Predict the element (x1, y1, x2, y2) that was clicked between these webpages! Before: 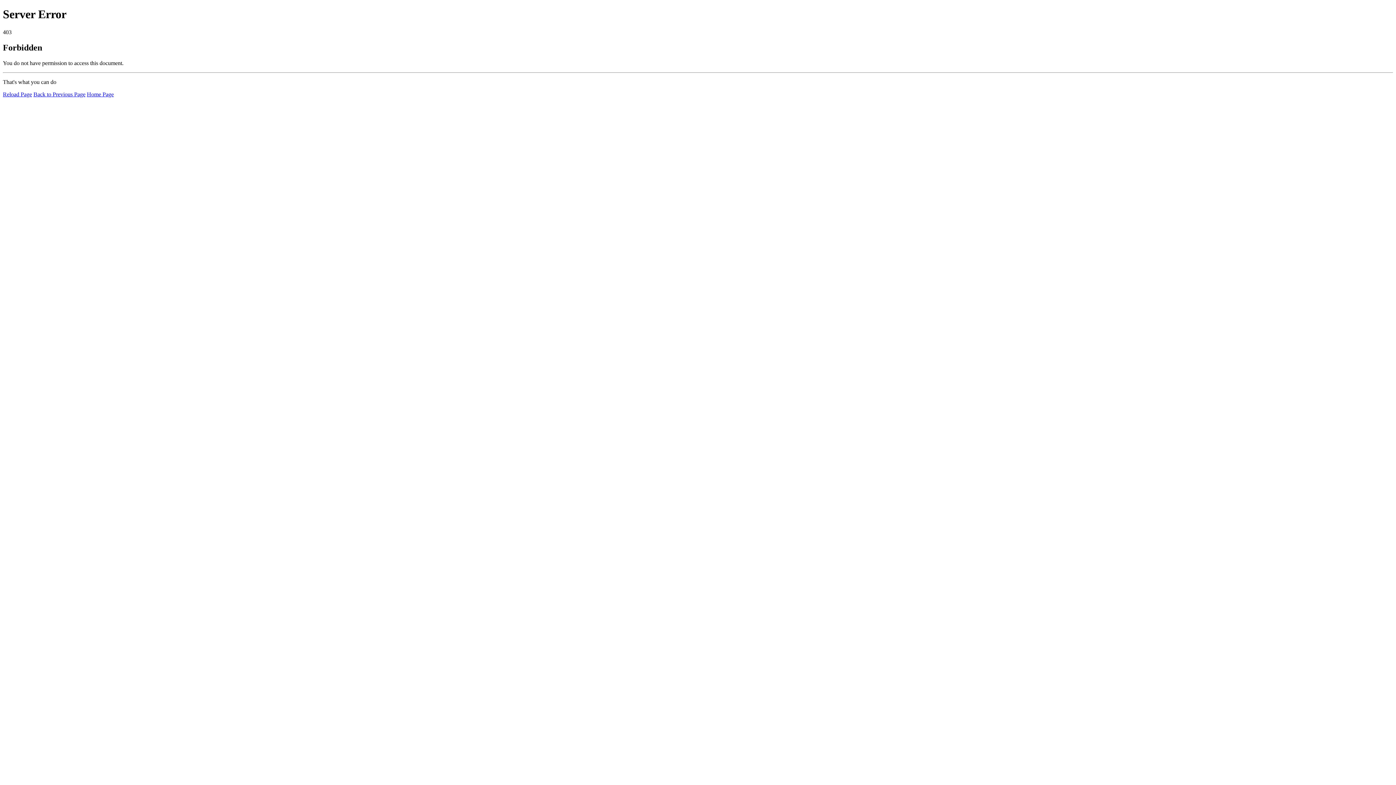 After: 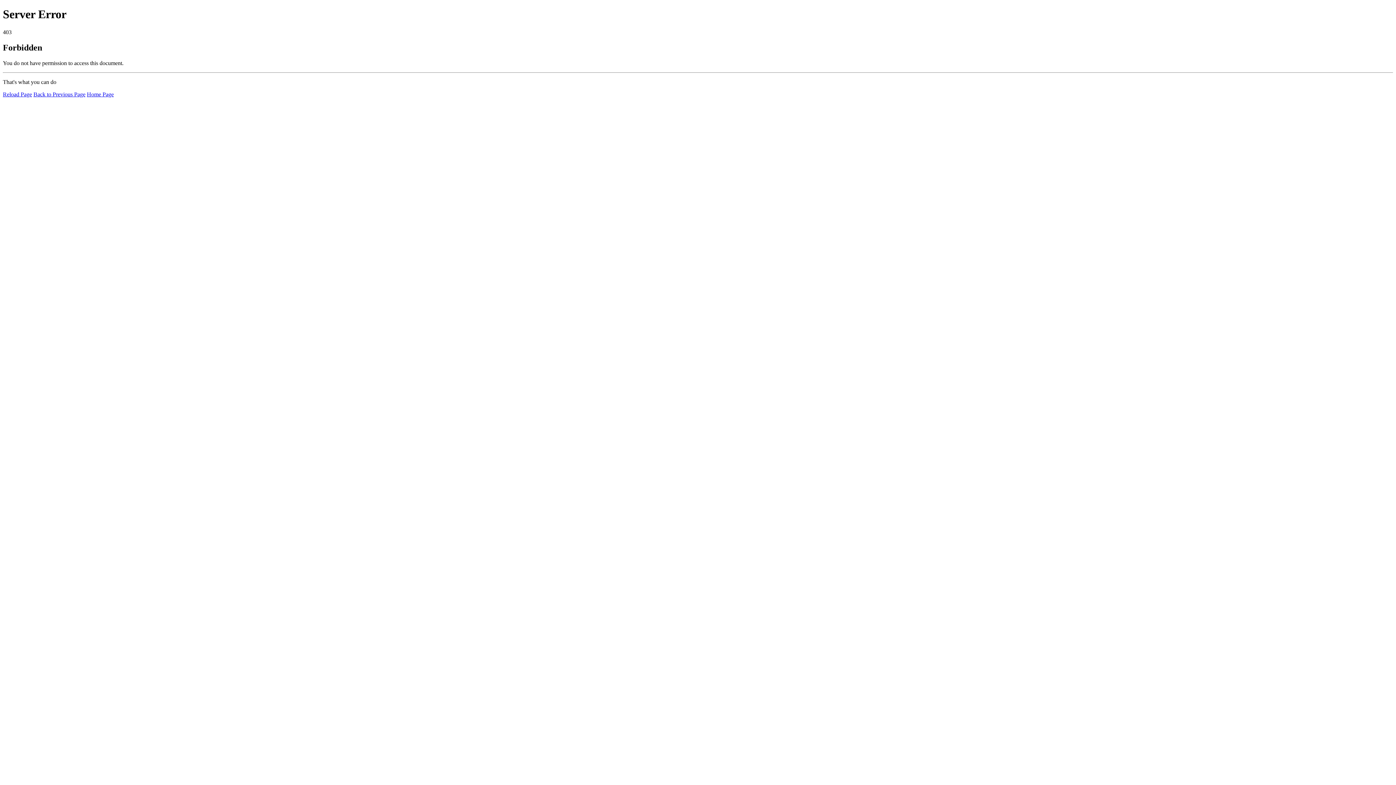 Action: bbox: (86, 91, 113, 97) label: Home Page